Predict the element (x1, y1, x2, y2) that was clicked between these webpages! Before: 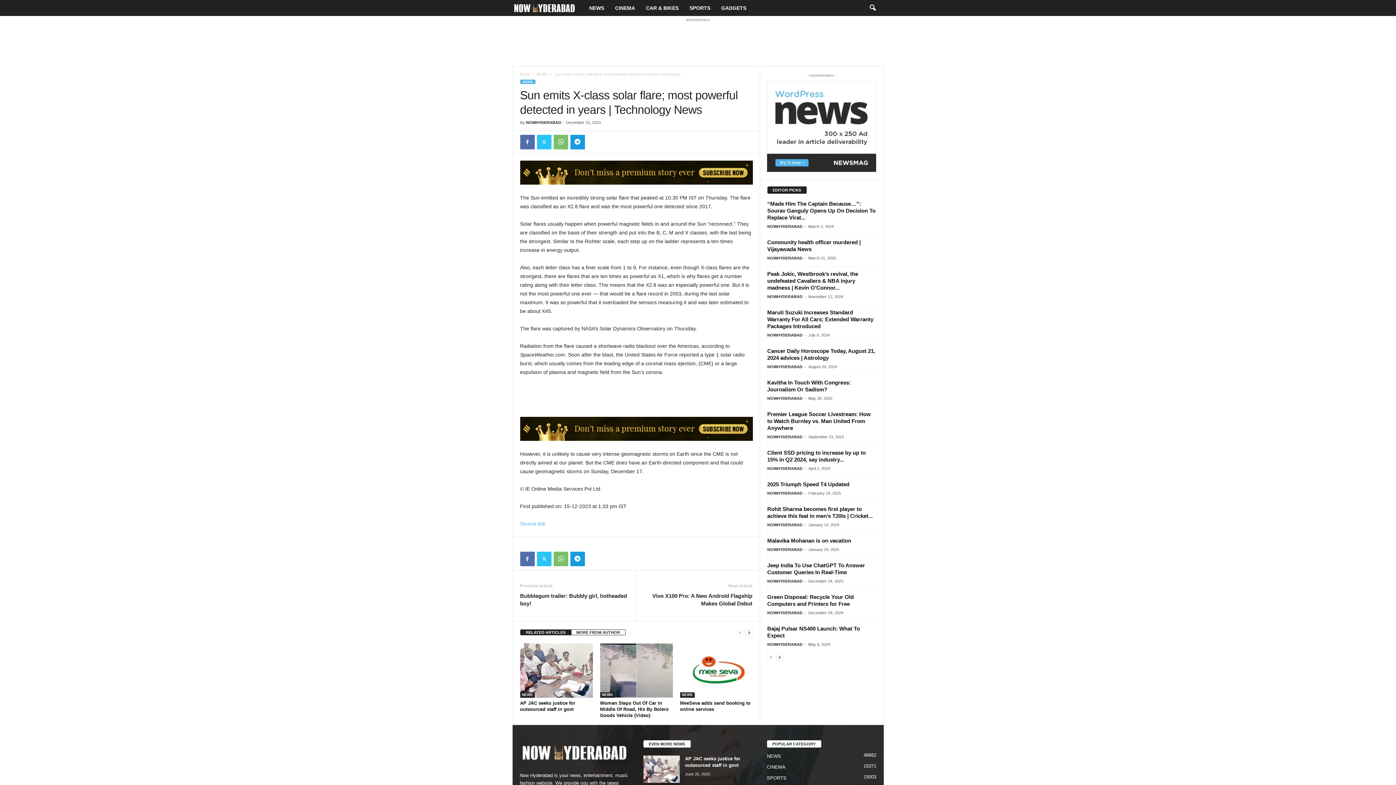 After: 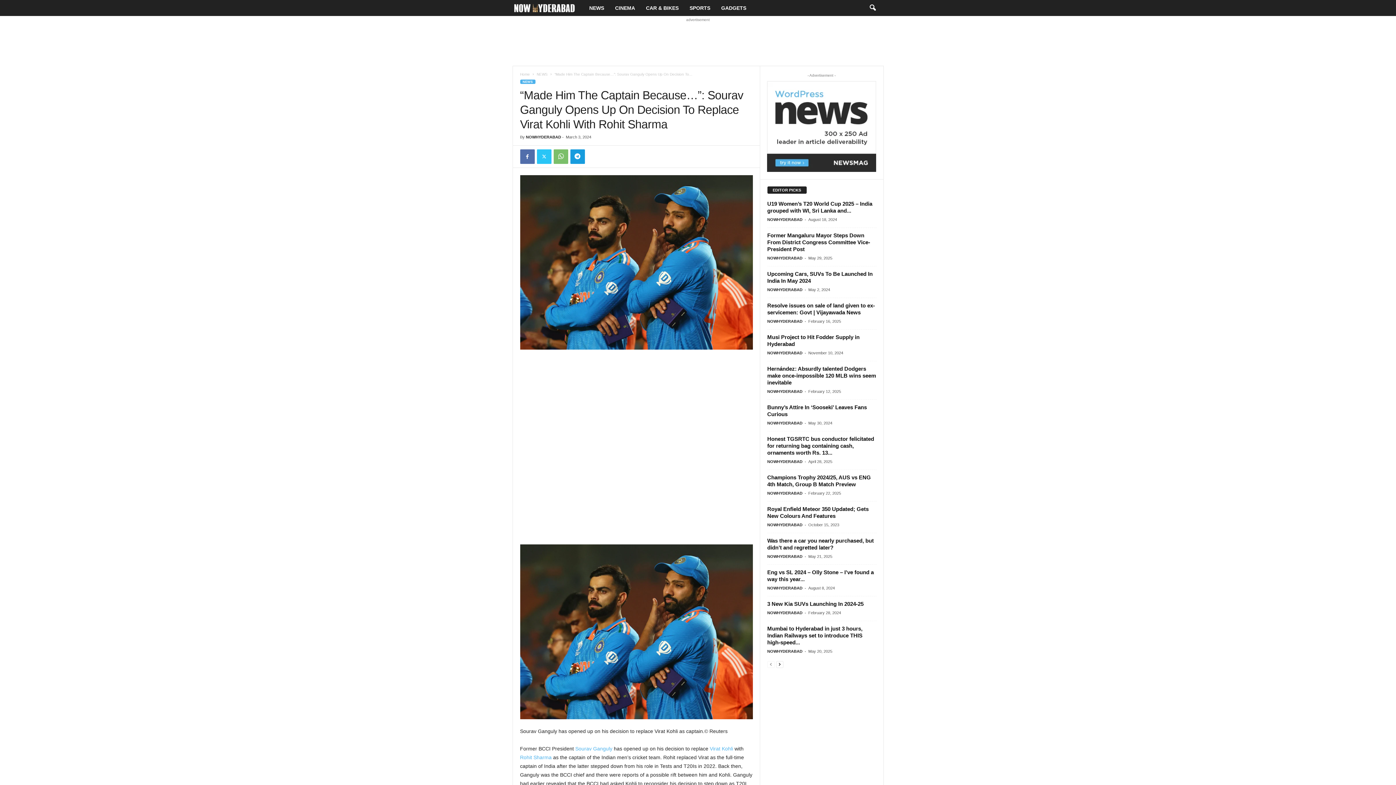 Action: label: “Made Him The Captain Because…”: Sourav Ganguly Opens Up On Decision To Replace Virat... bbox: (767, 200, 875, 220)